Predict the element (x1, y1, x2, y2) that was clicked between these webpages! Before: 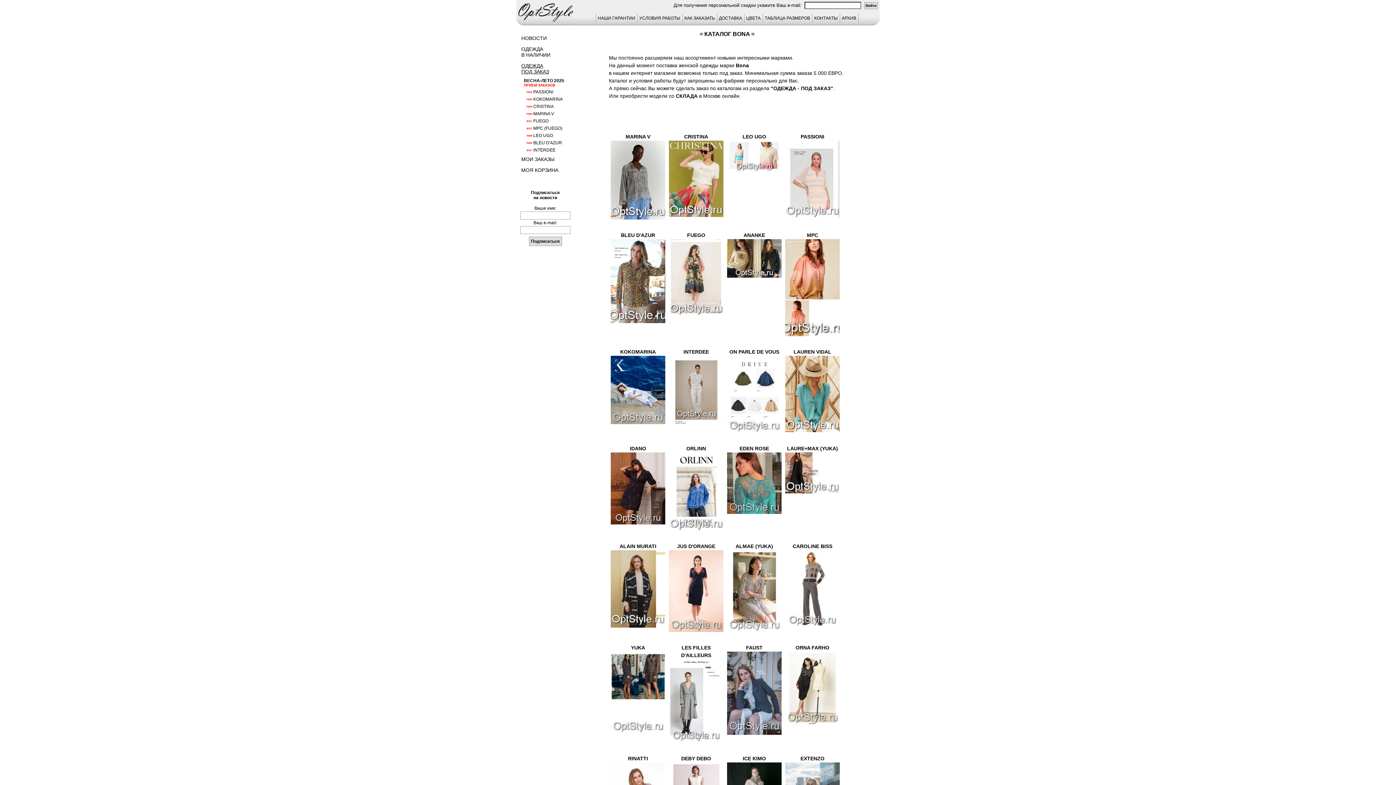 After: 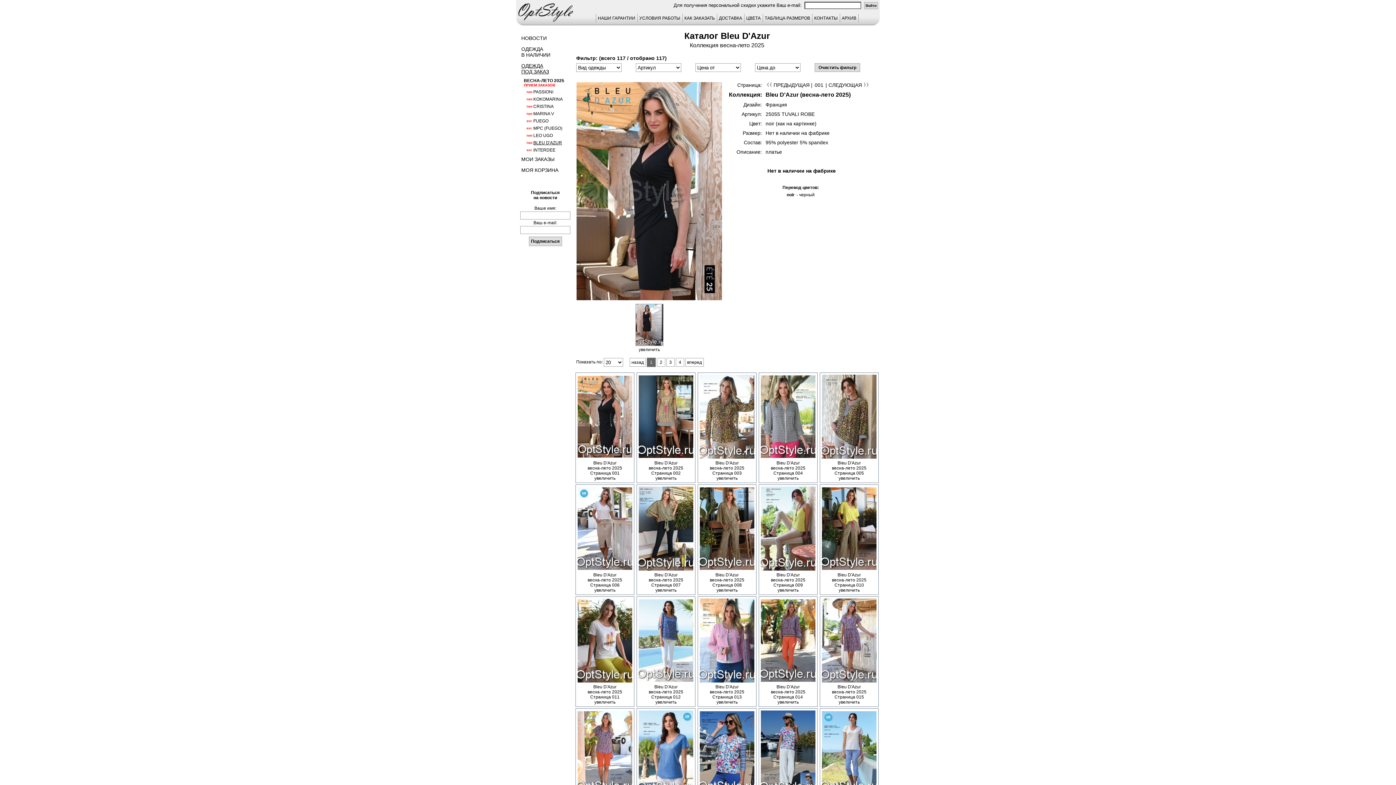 Action: bbox: (621, 232, 655, 238) label: BLEU D'AZUR